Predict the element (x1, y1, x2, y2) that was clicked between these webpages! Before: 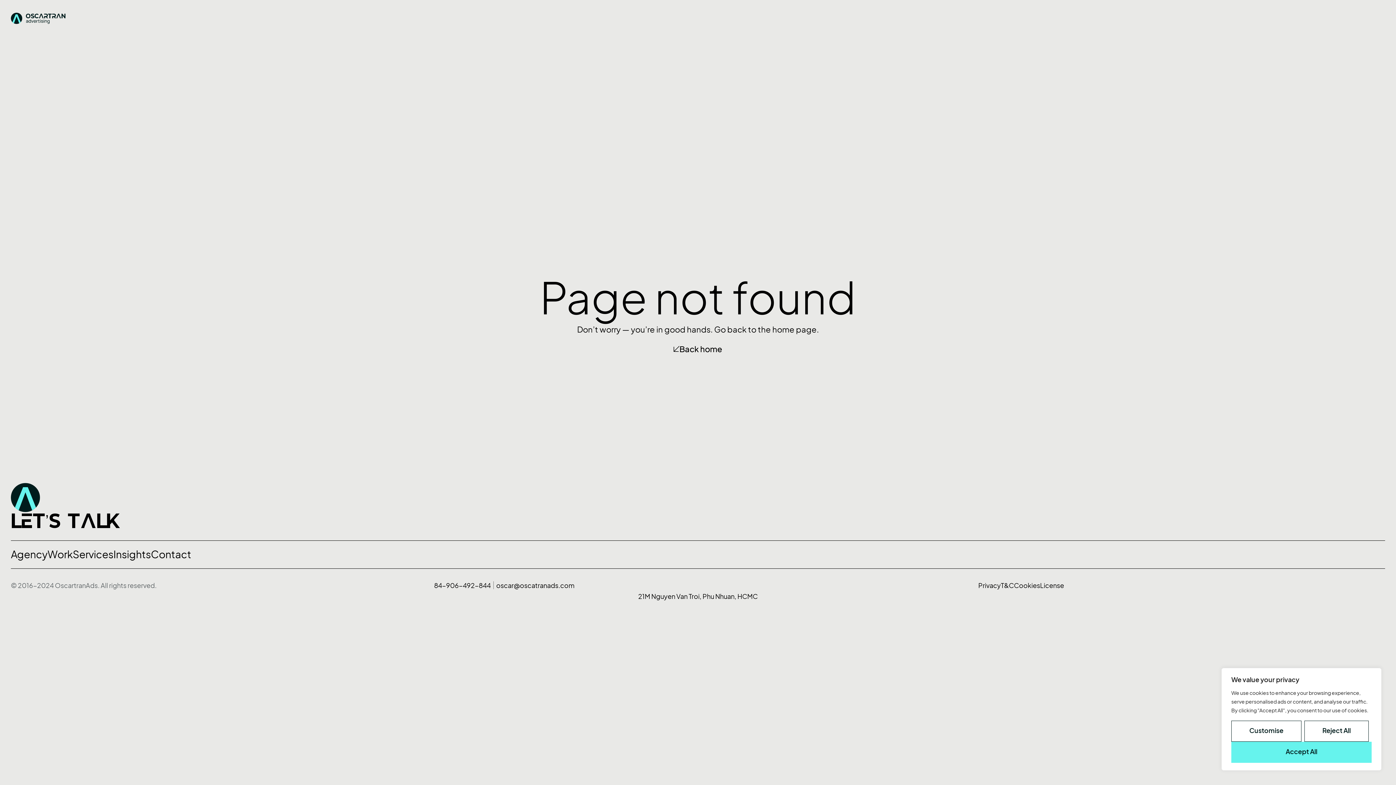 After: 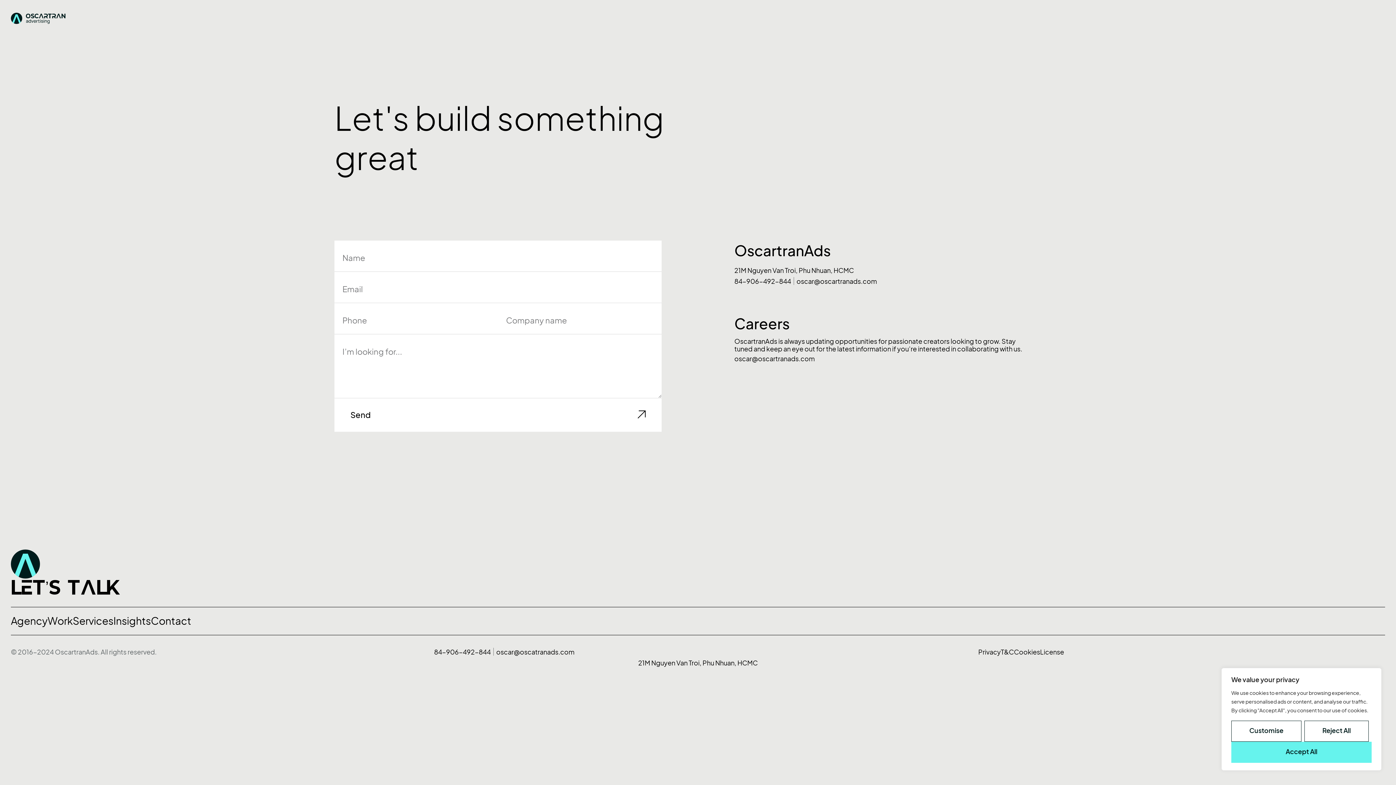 Action: label: Let’s talk bbox: (10, 513, 120, 528)